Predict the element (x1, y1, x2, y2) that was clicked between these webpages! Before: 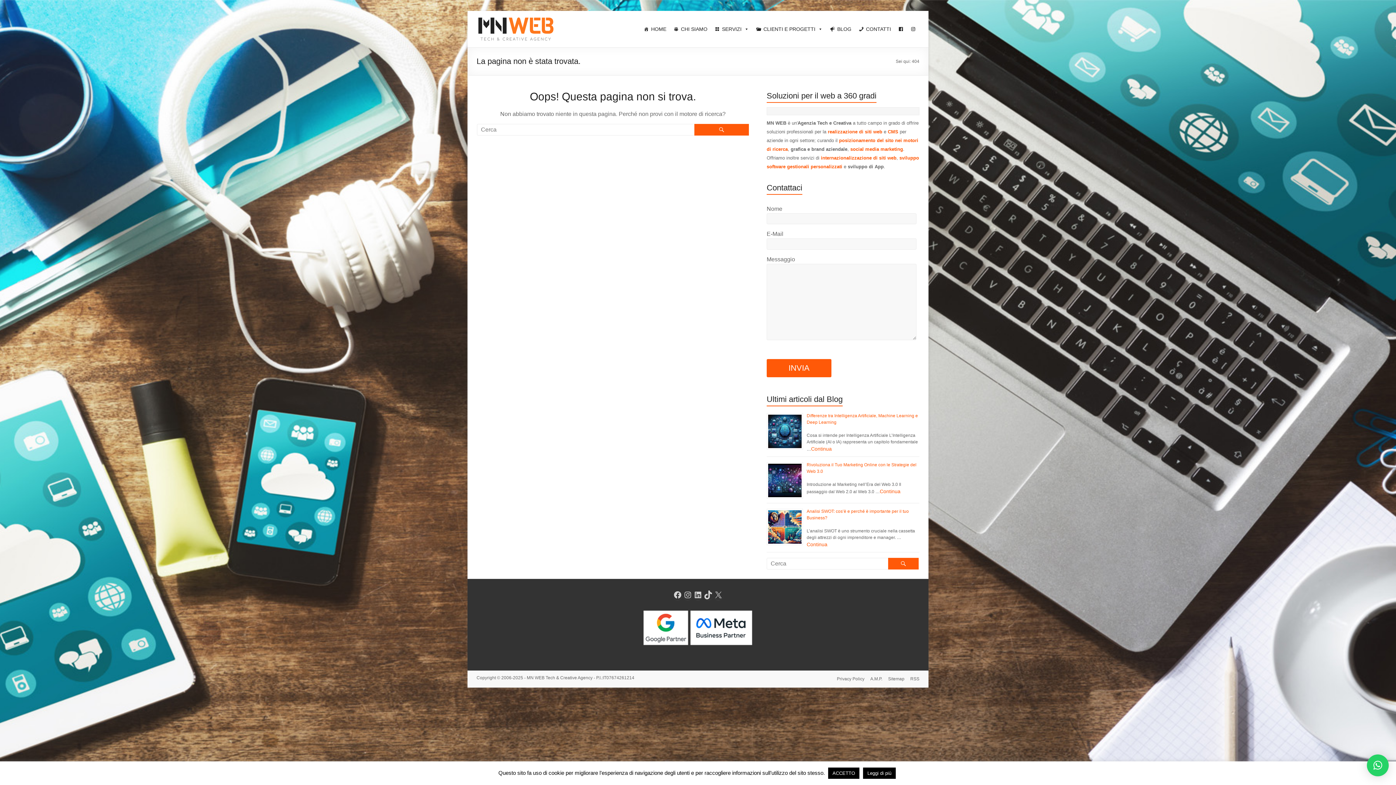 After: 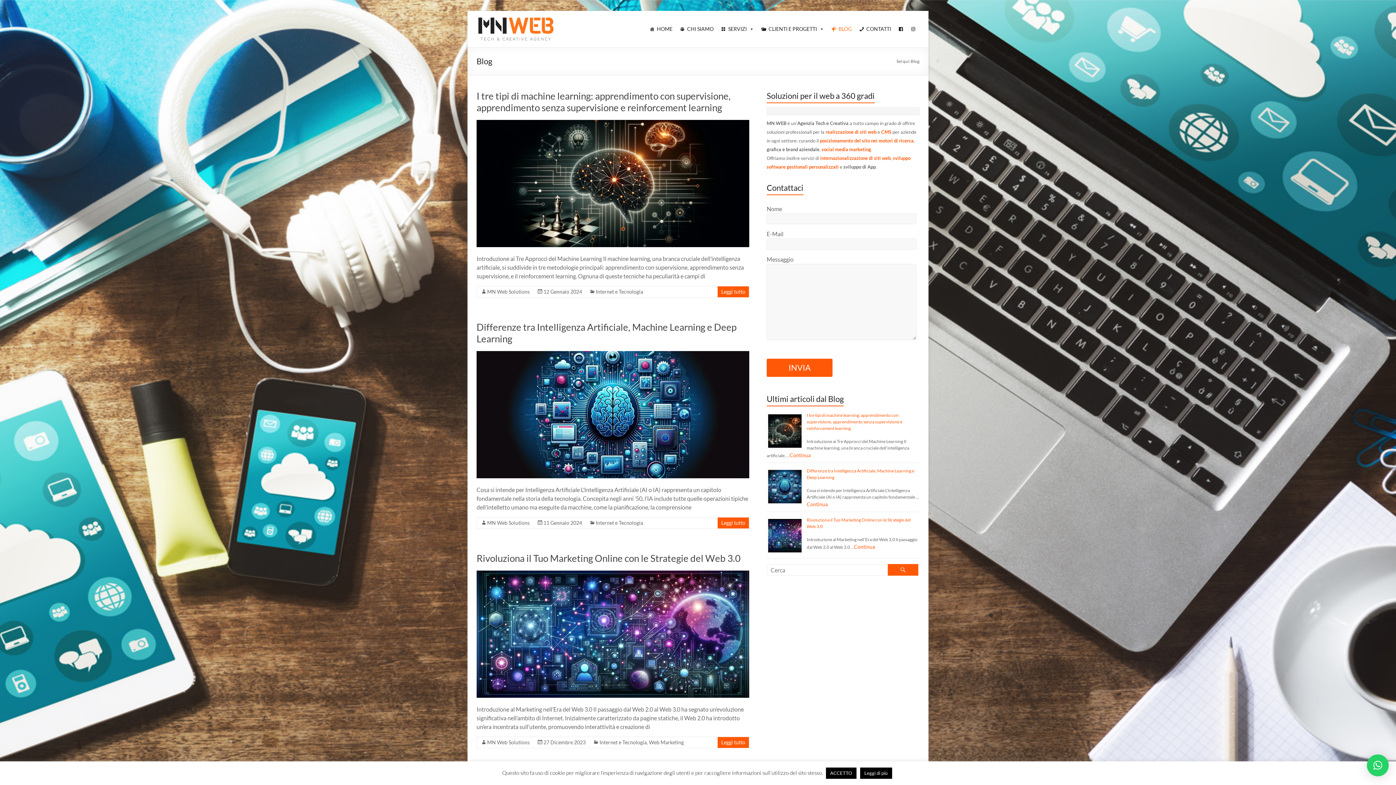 Action: bbox: (826, 16, 855, 41) label: BLOG